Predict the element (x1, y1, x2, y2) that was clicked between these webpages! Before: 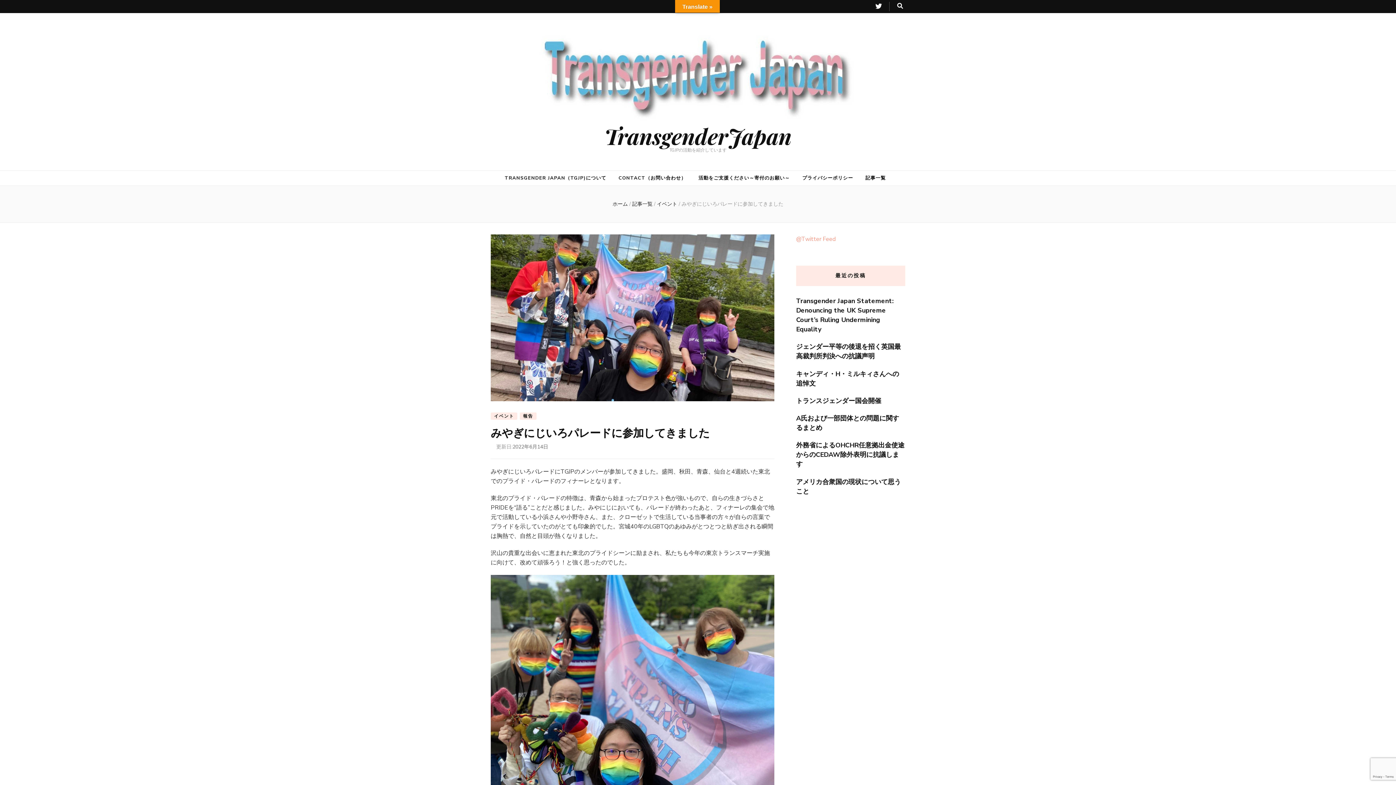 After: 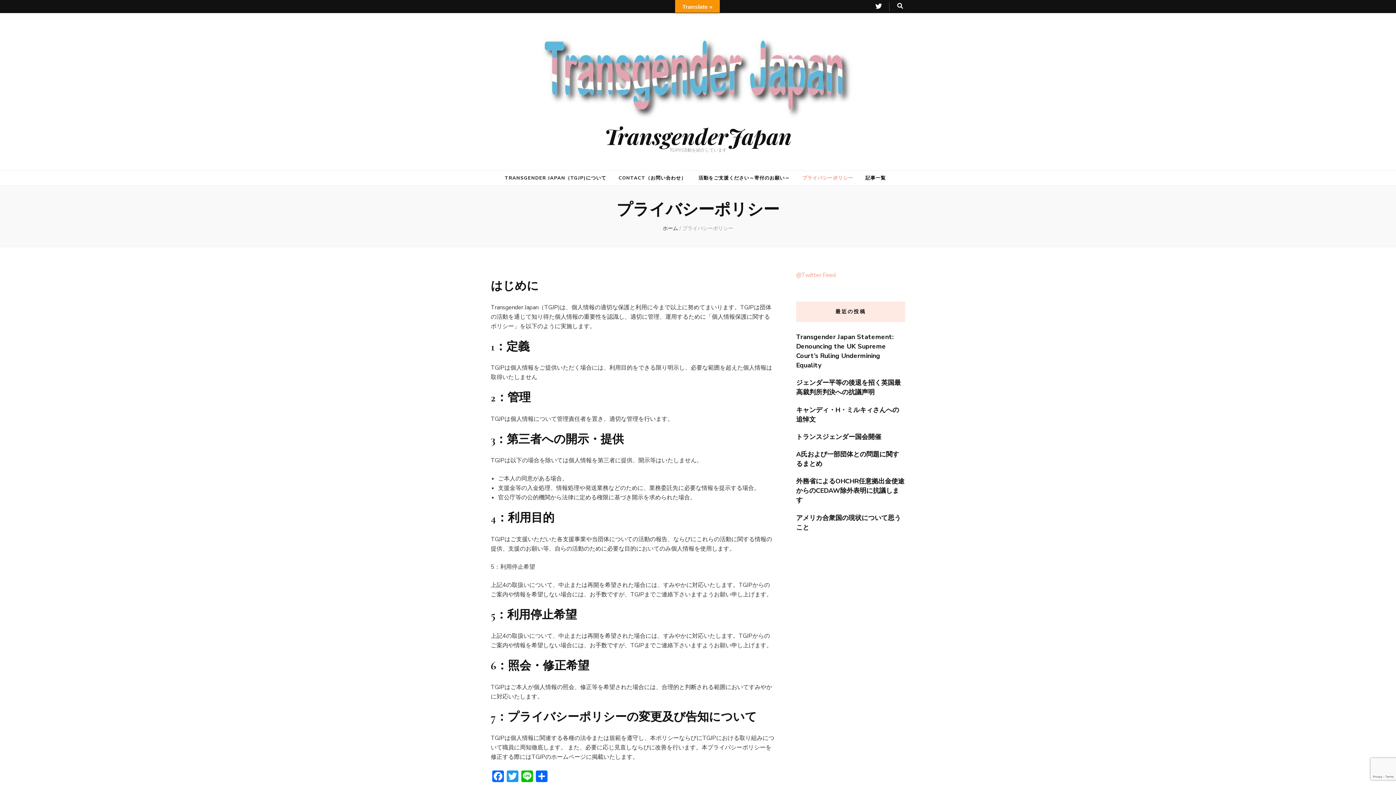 Action: bbox: (802, 173, 853, 182) label: プライバシーポリシー